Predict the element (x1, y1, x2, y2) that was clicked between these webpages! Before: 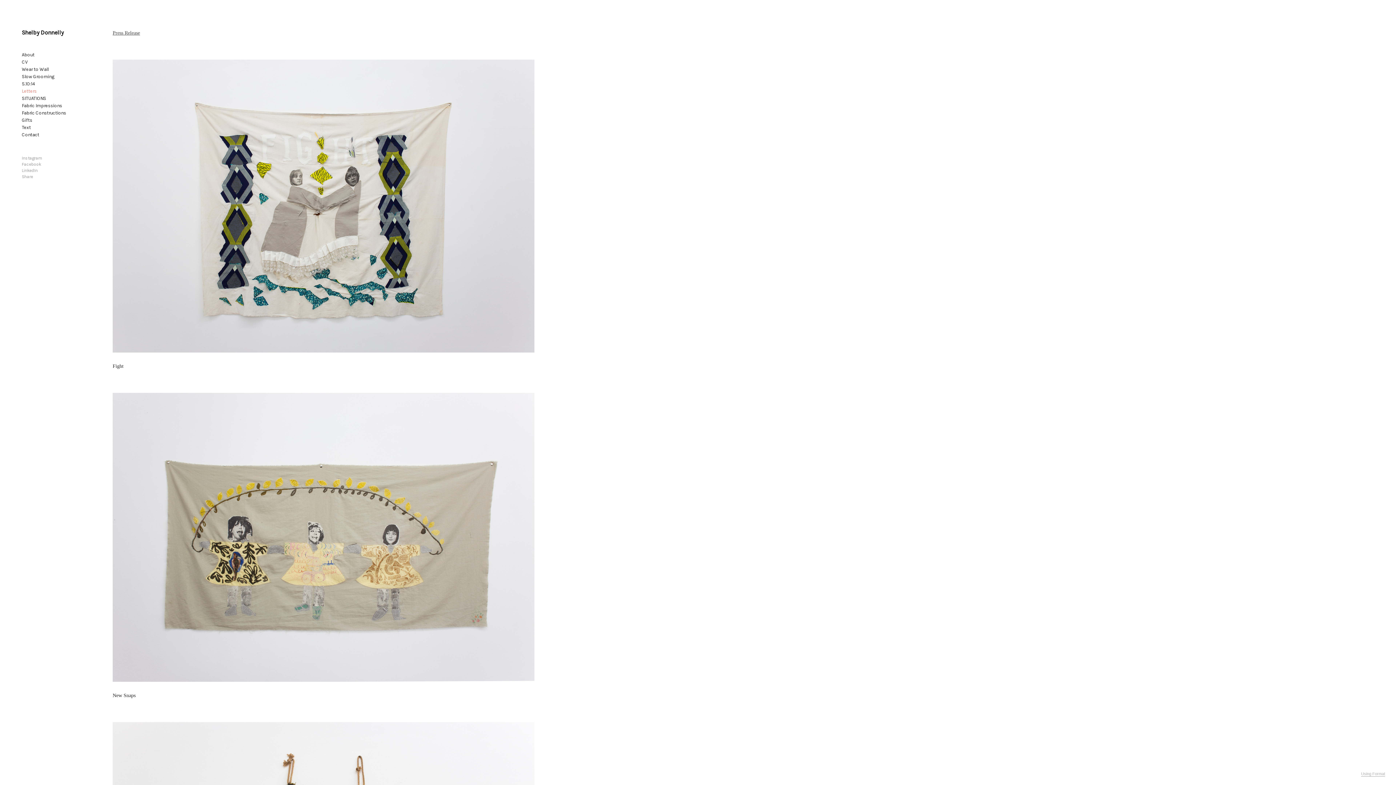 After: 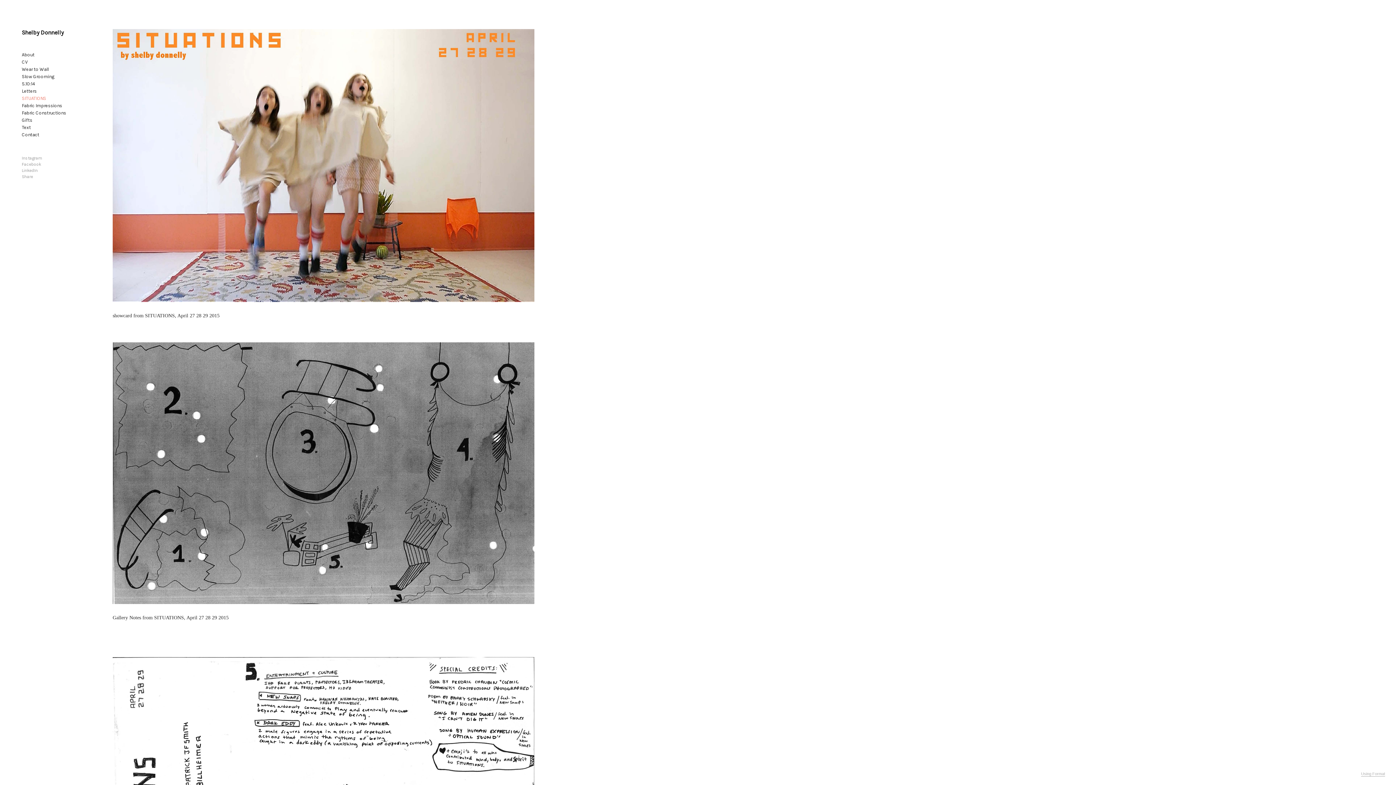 Action: bbox: (21, 95, 46, 101) label: SITUATIONS